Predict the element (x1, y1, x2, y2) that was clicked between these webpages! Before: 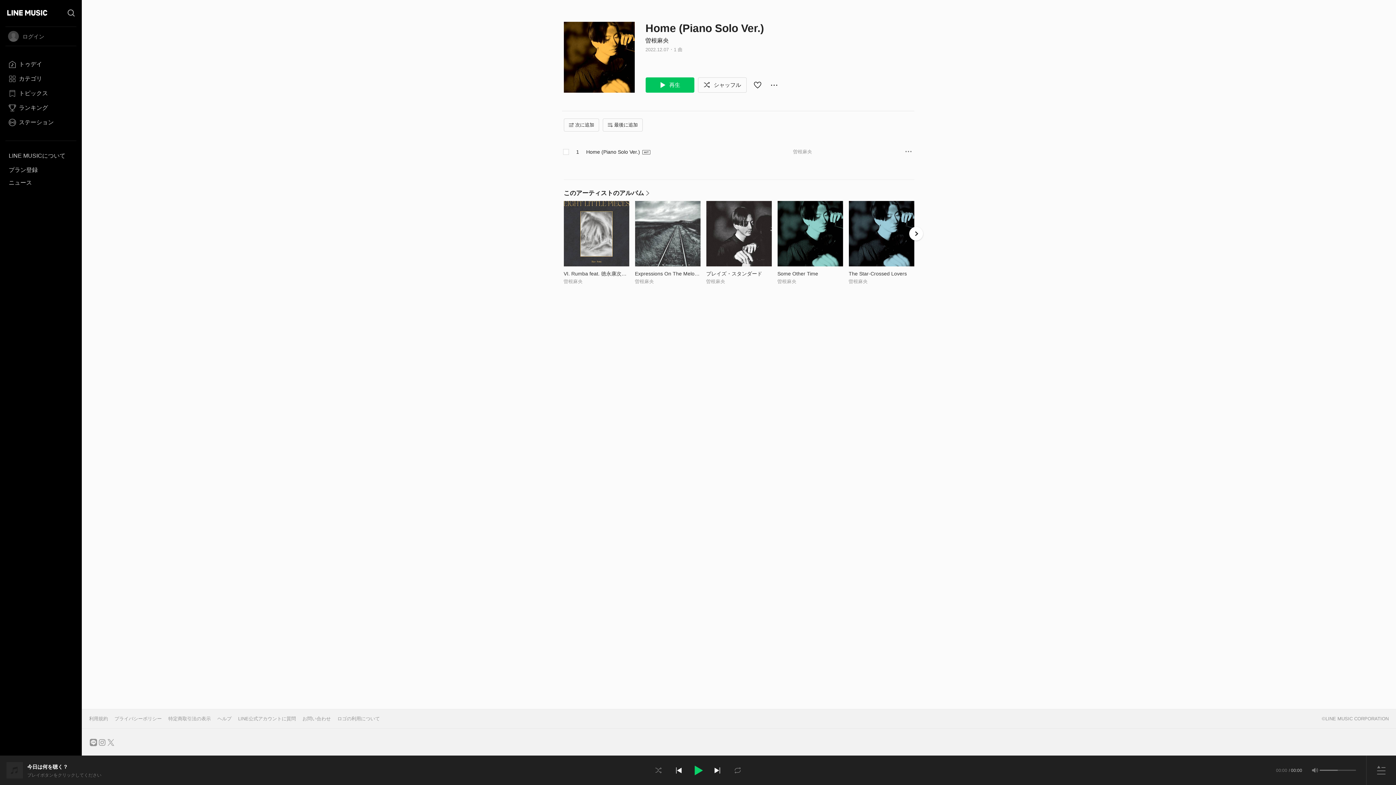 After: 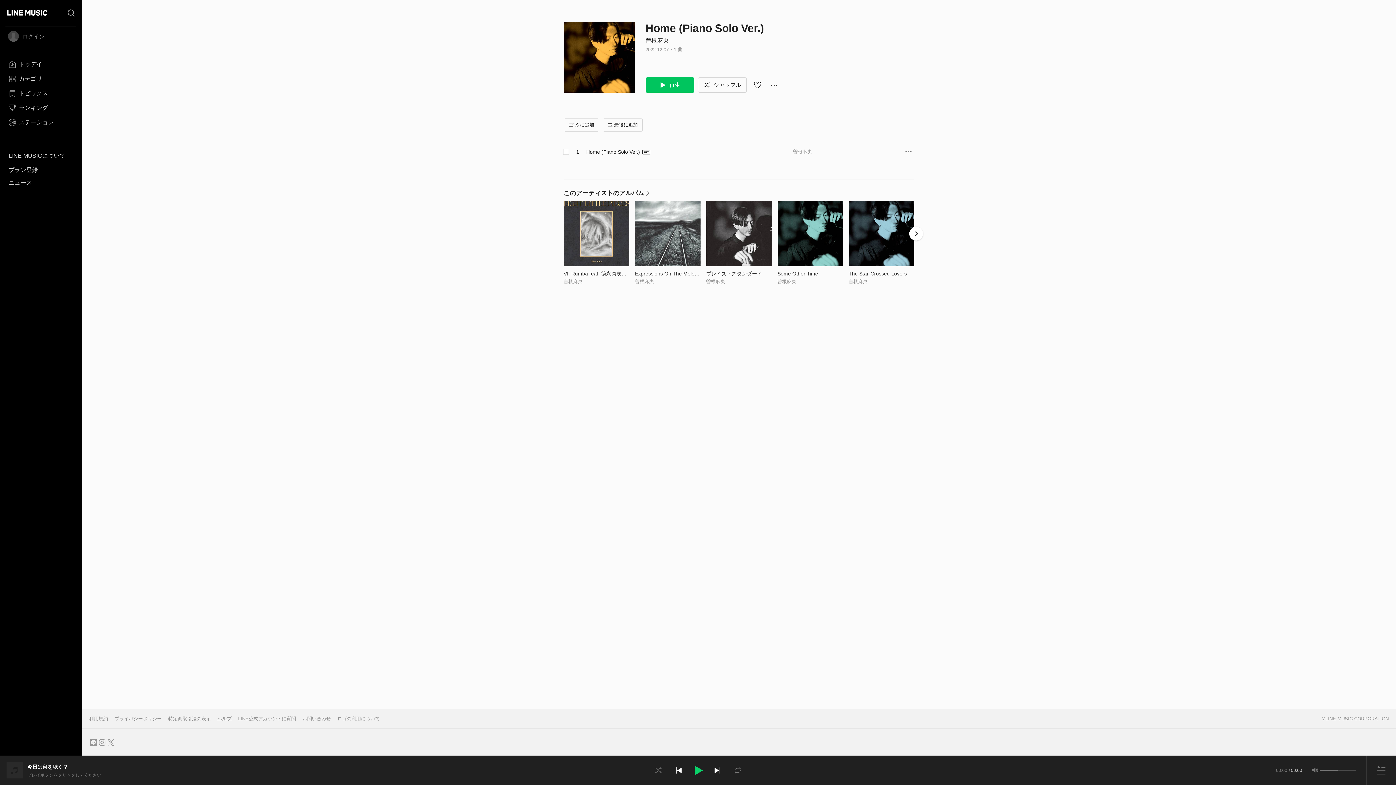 Action: label: ヘルプ bbox: (214, 714, 234, 724)